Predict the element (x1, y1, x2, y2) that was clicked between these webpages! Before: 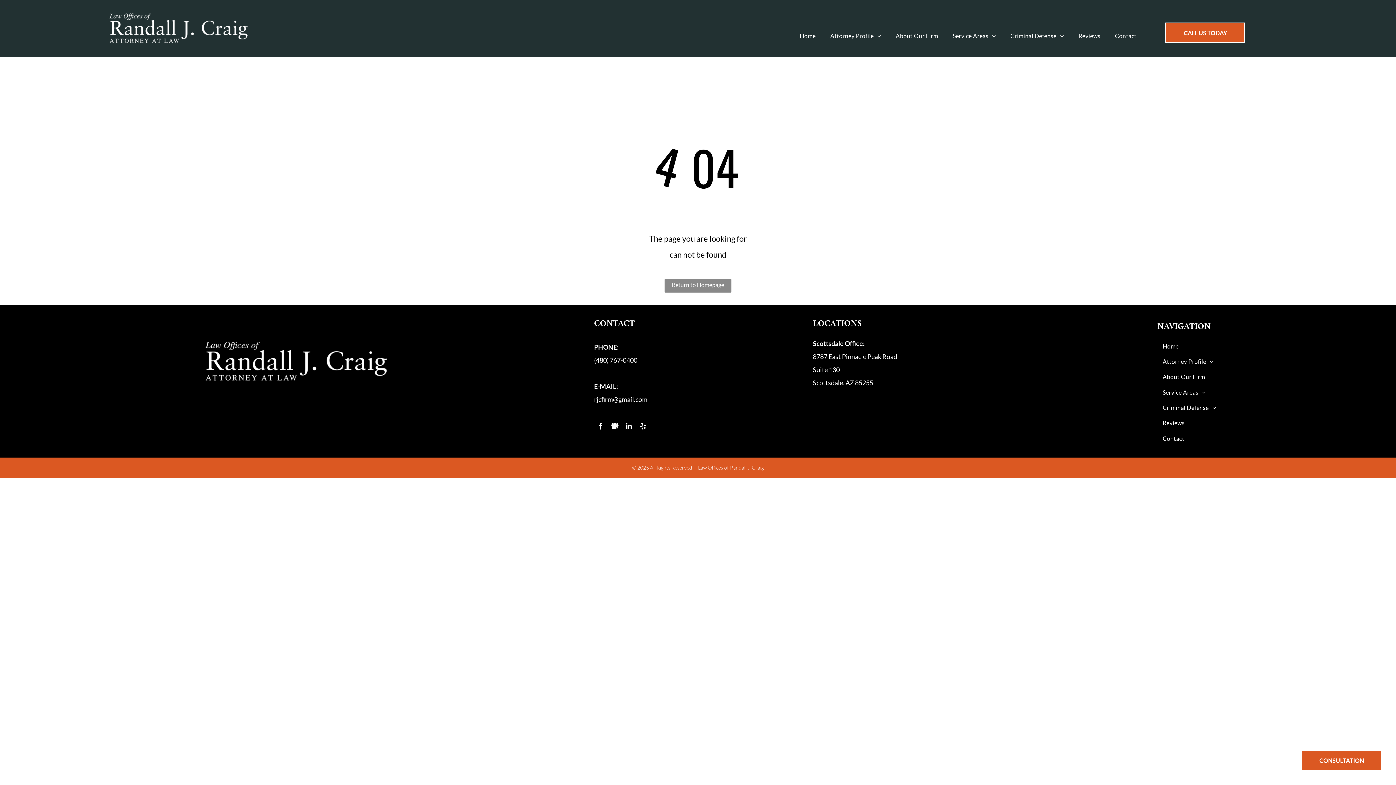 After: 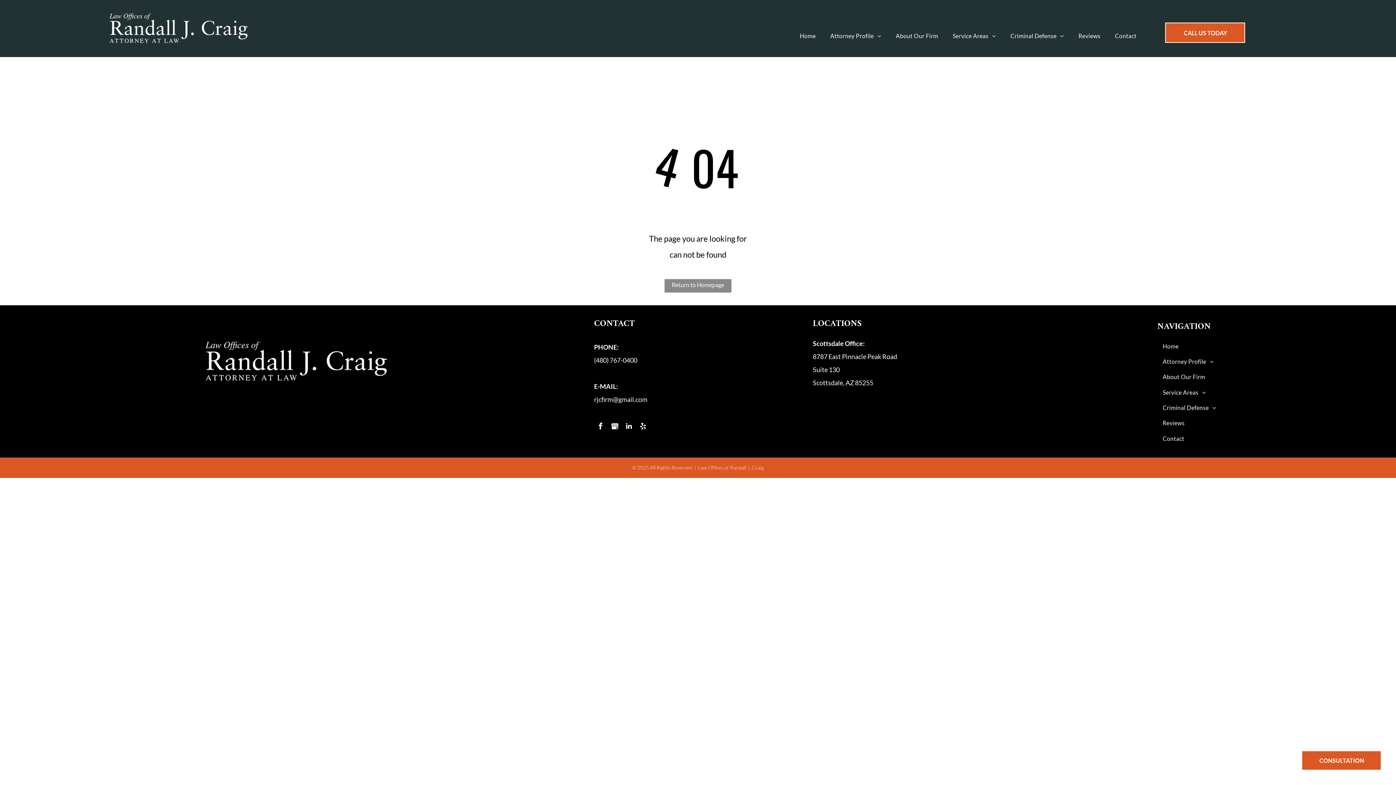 Action: bbox: (594, 420, 607, 435) label: facebook